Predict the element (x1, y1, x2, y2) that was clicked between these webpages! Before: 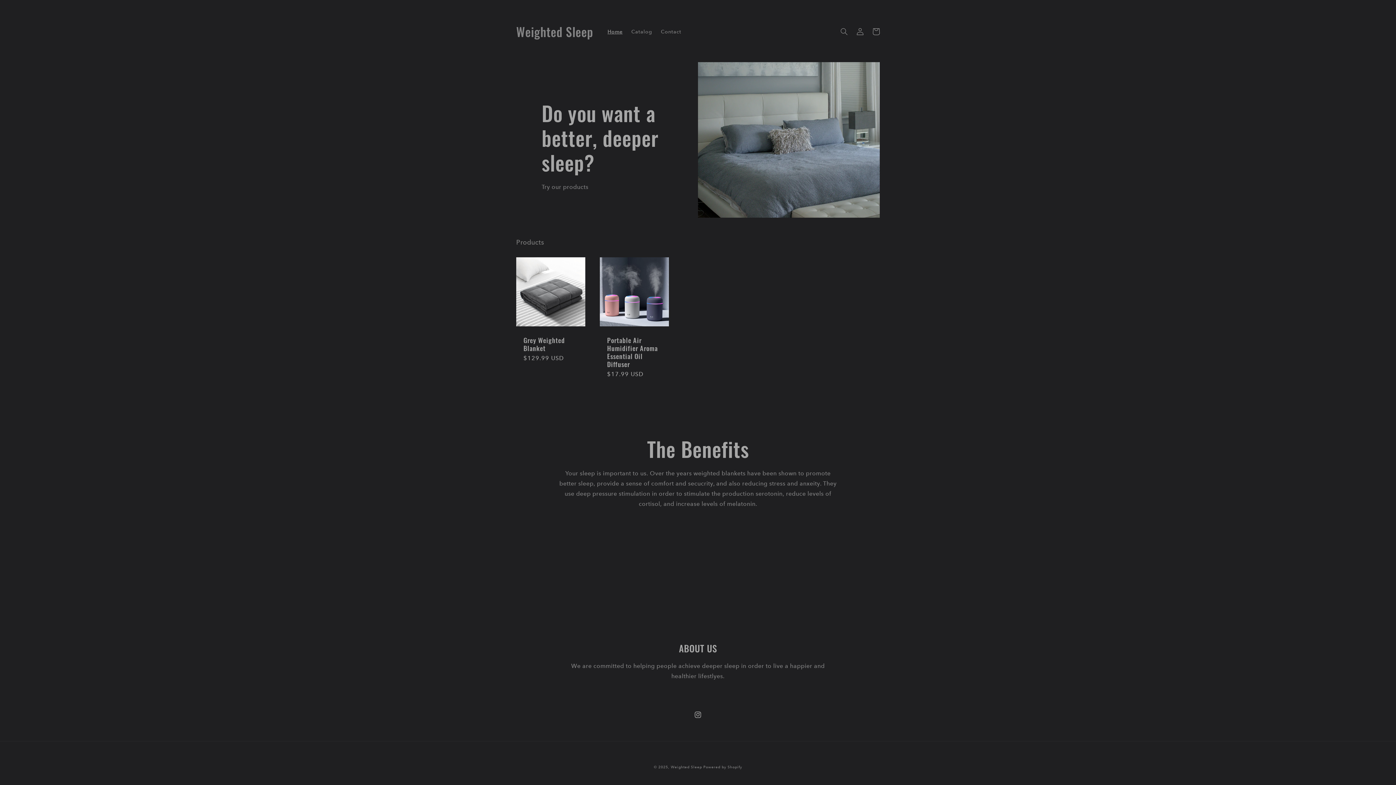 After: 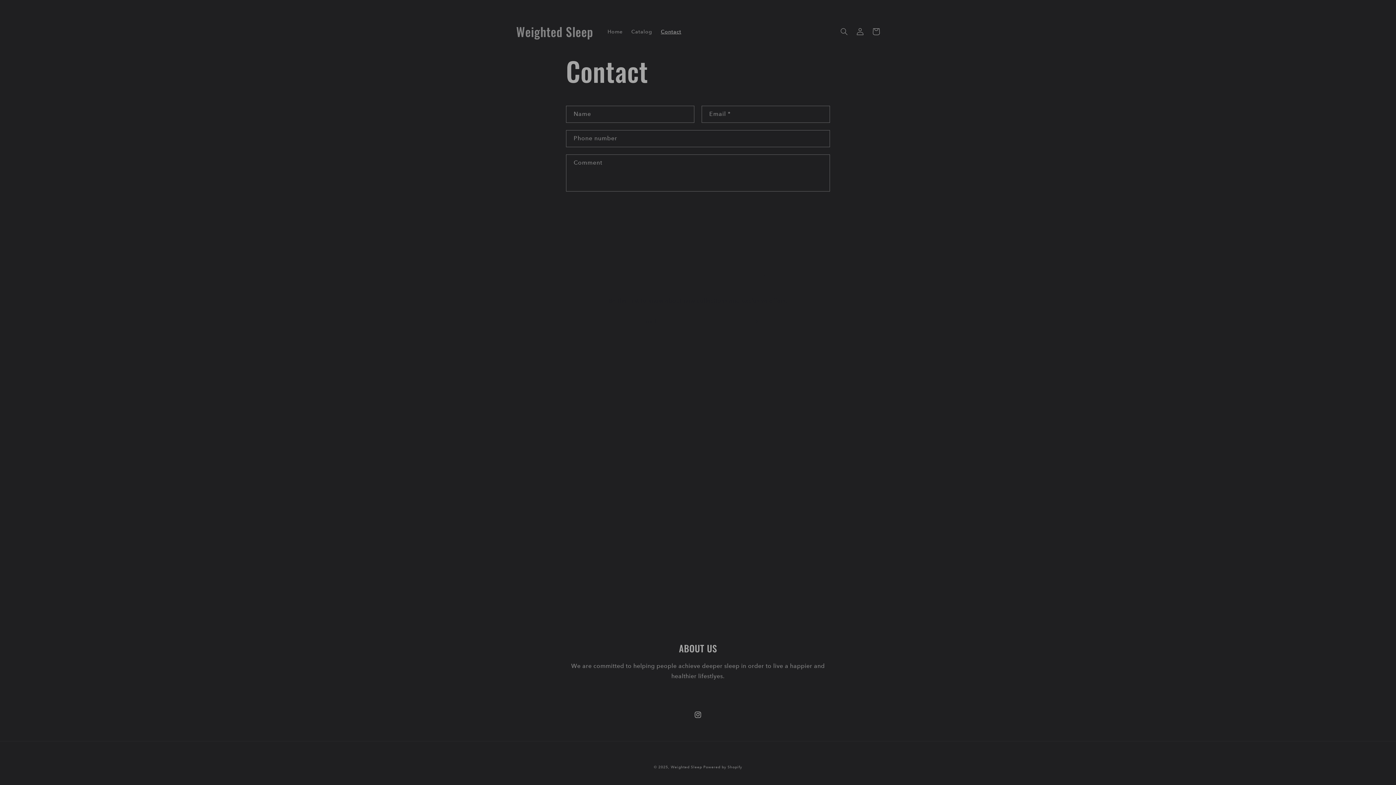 Action: label: Contact bbox: (656, 24, 685, 39)